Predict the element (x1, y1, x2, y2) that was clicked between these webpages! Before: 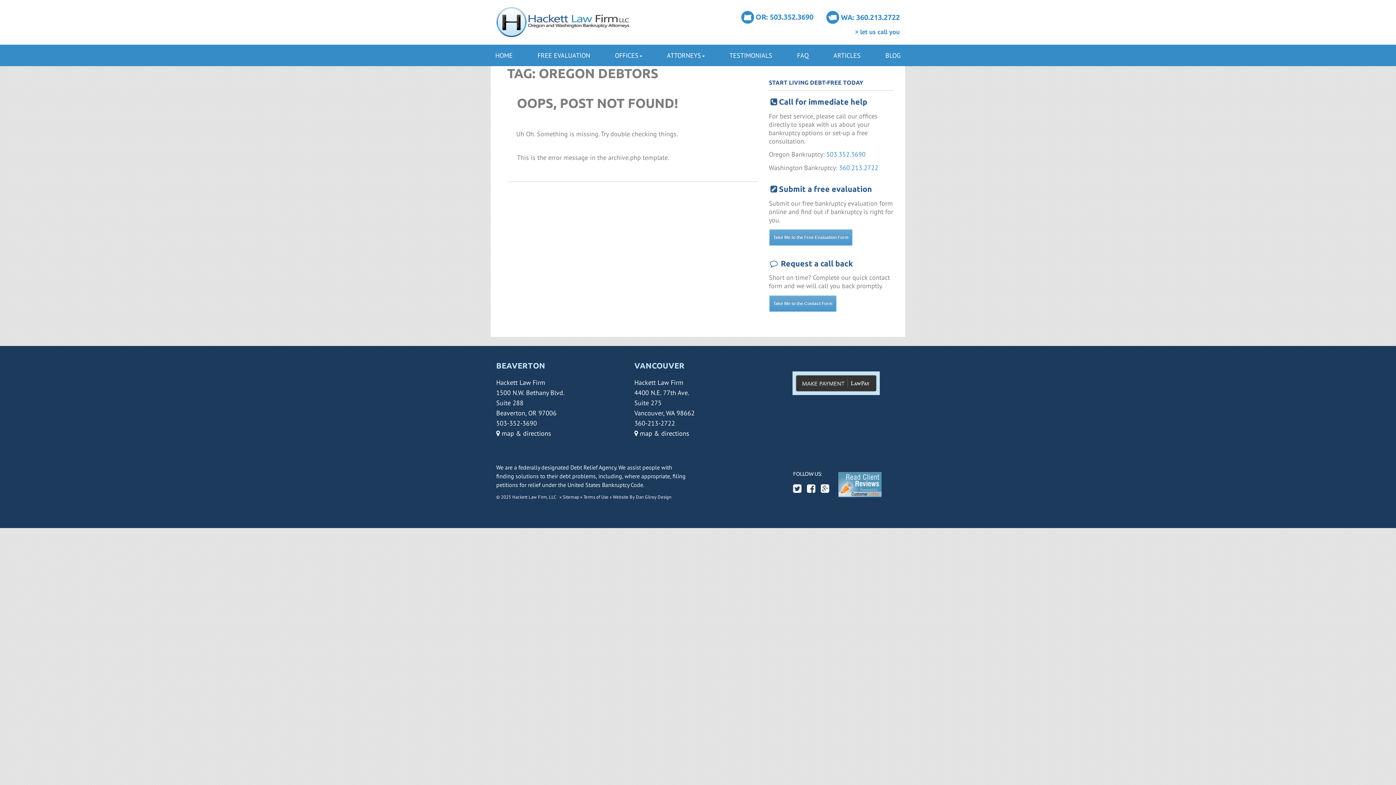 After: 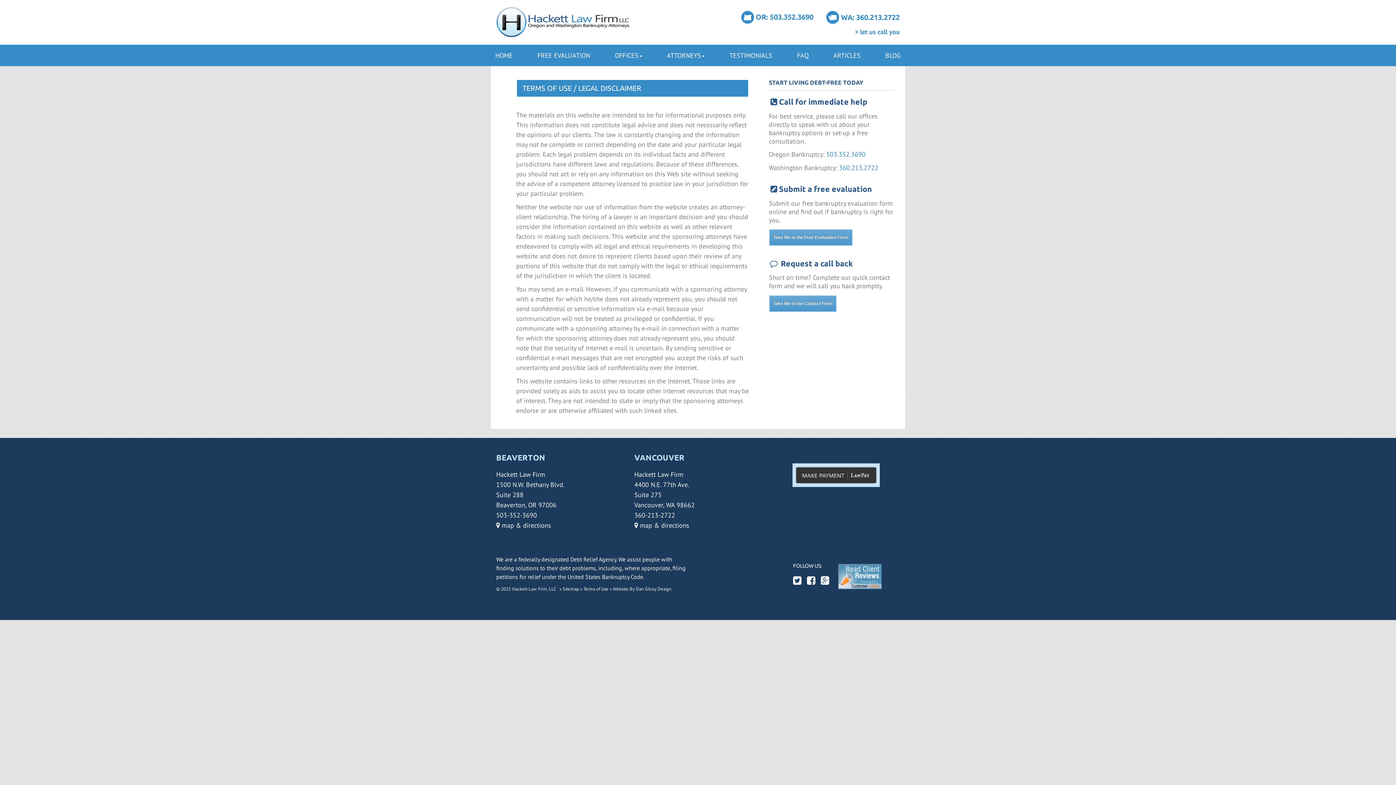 Action: label: » Terms of Use bbox: (580, 494, 608, 499)